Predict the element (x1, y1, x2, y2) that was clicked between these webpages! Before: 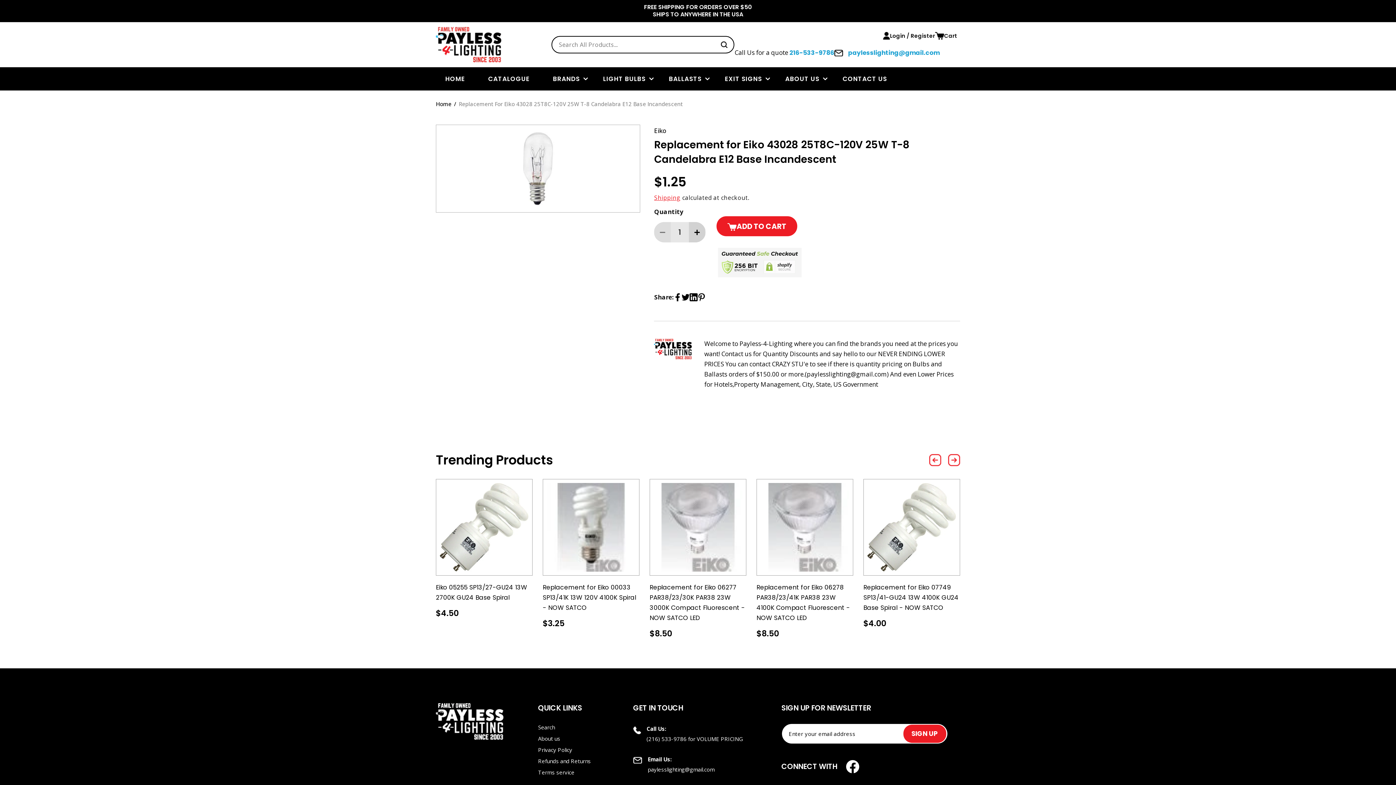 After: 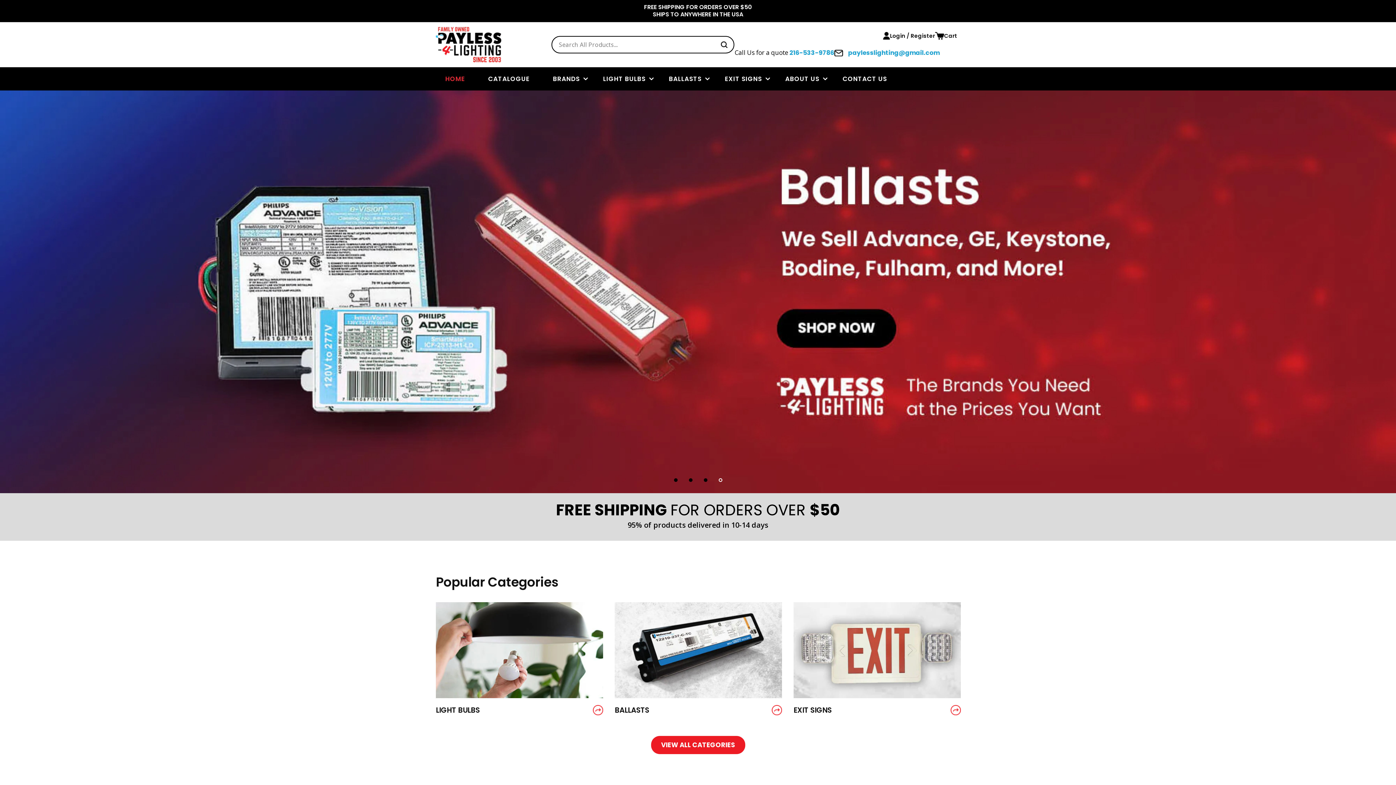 Action: bbox: (433, 24, 504, 65)